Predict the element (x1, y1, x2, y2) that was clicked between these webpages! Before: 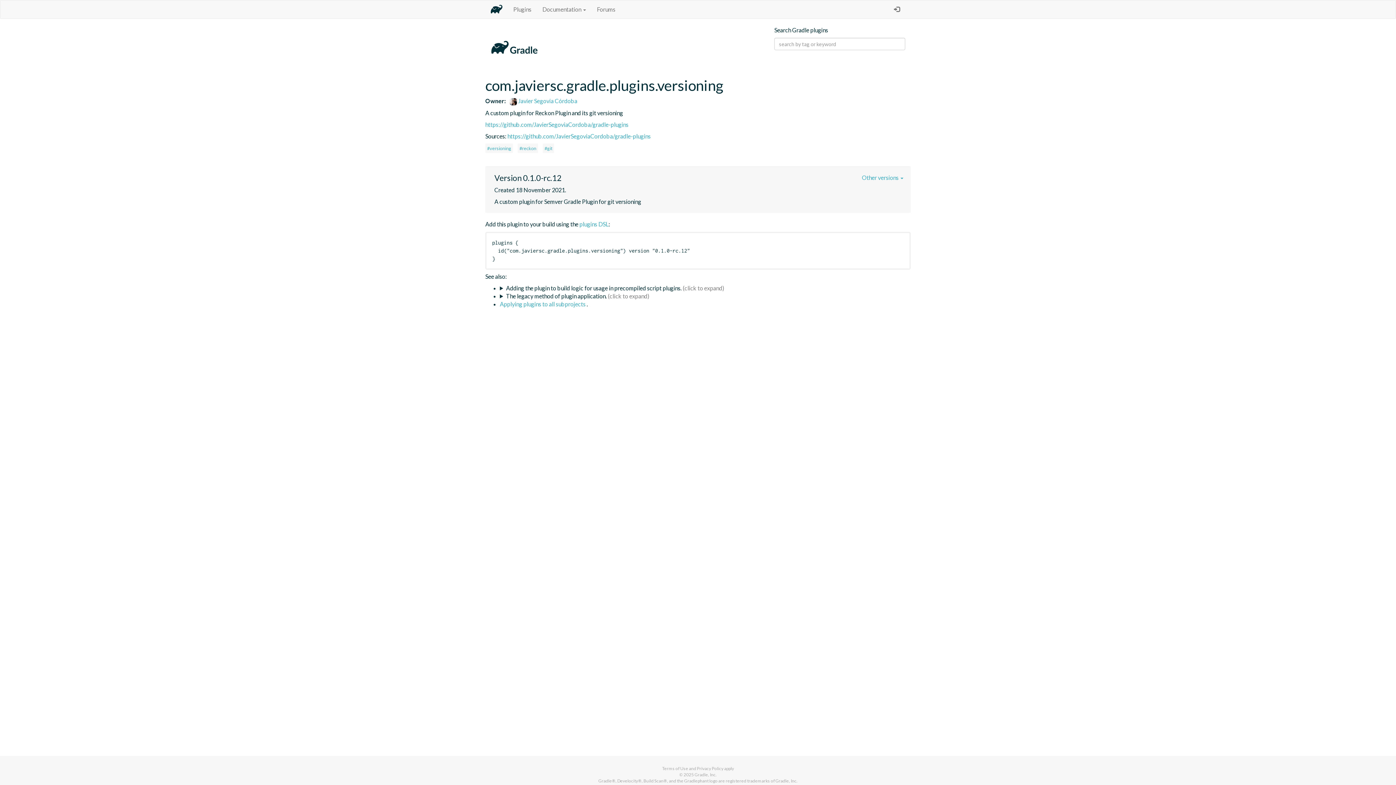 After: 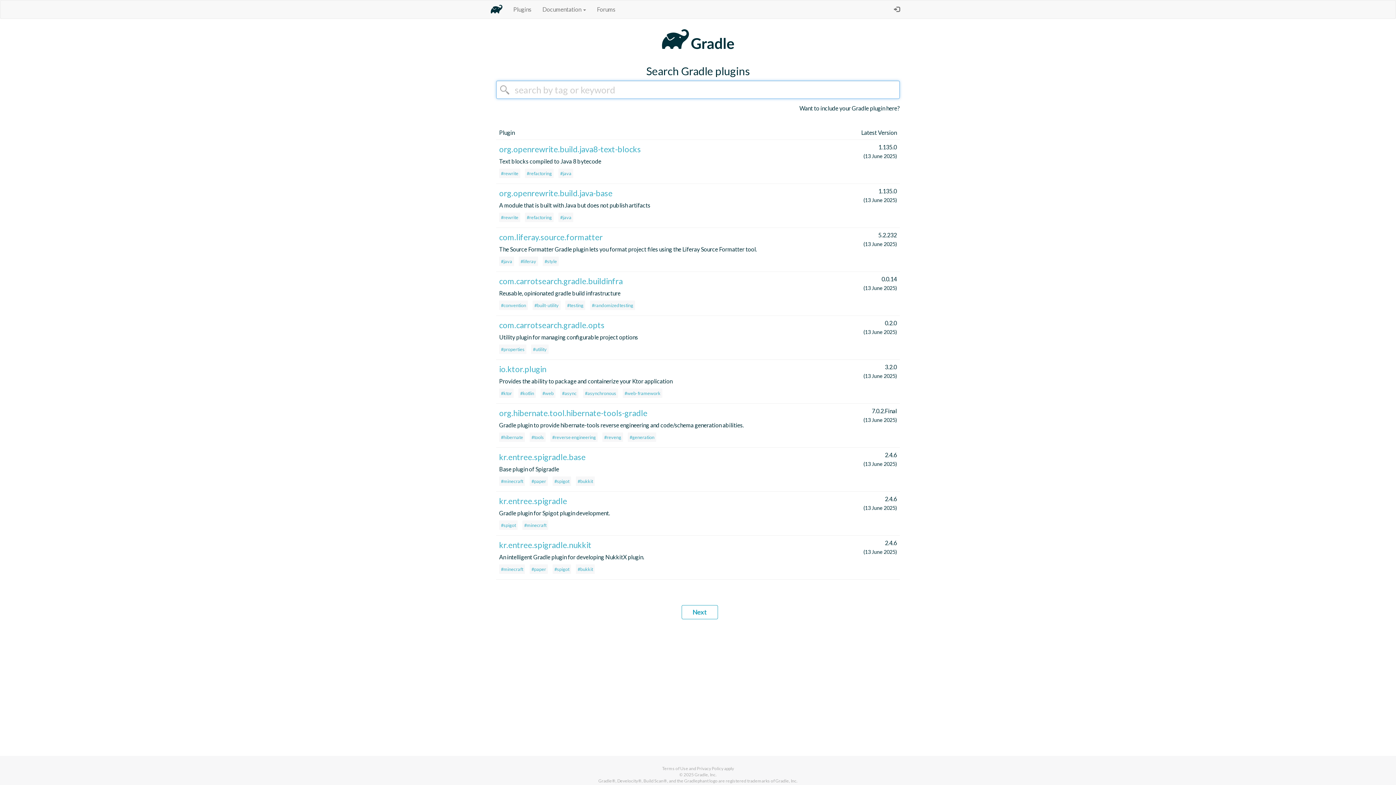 Action: bbox: (485, 44, 543, 51)